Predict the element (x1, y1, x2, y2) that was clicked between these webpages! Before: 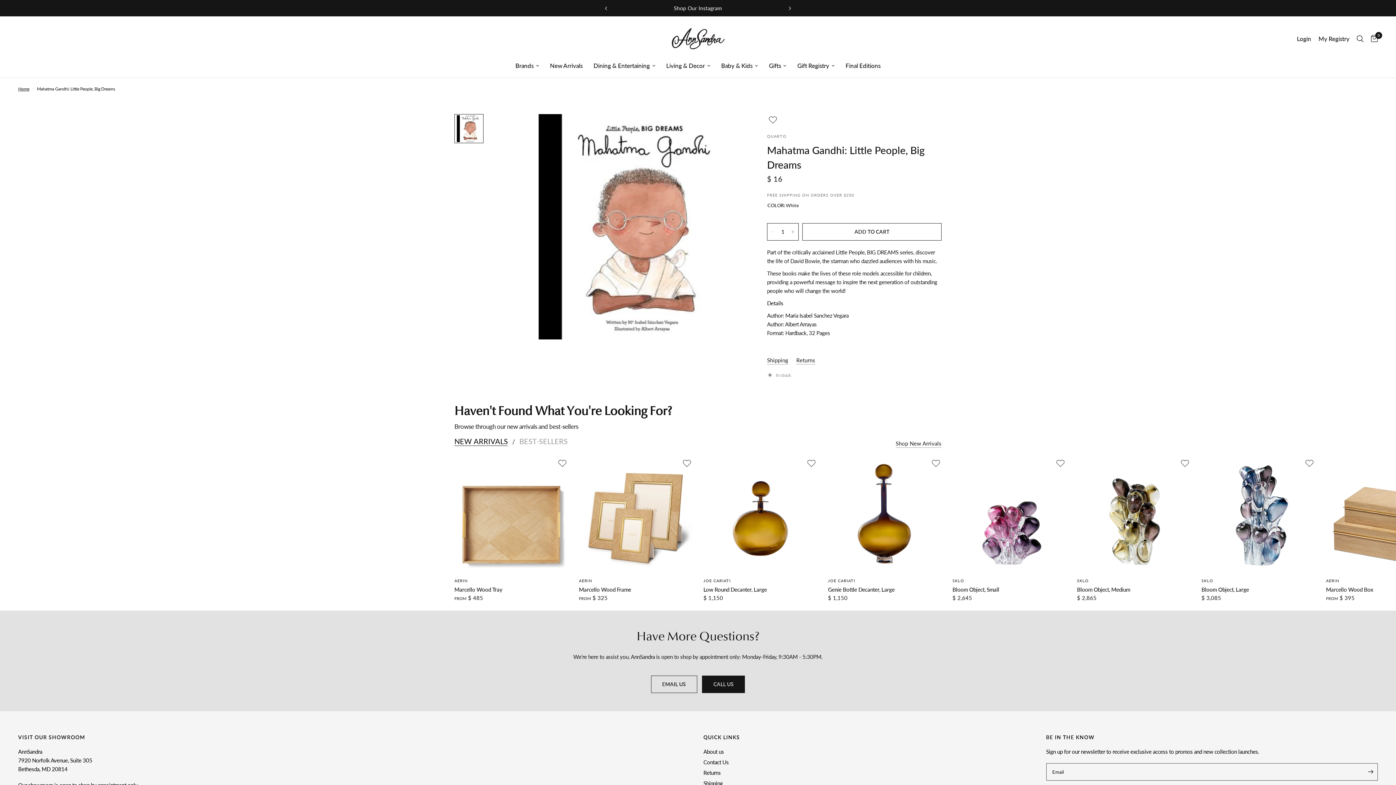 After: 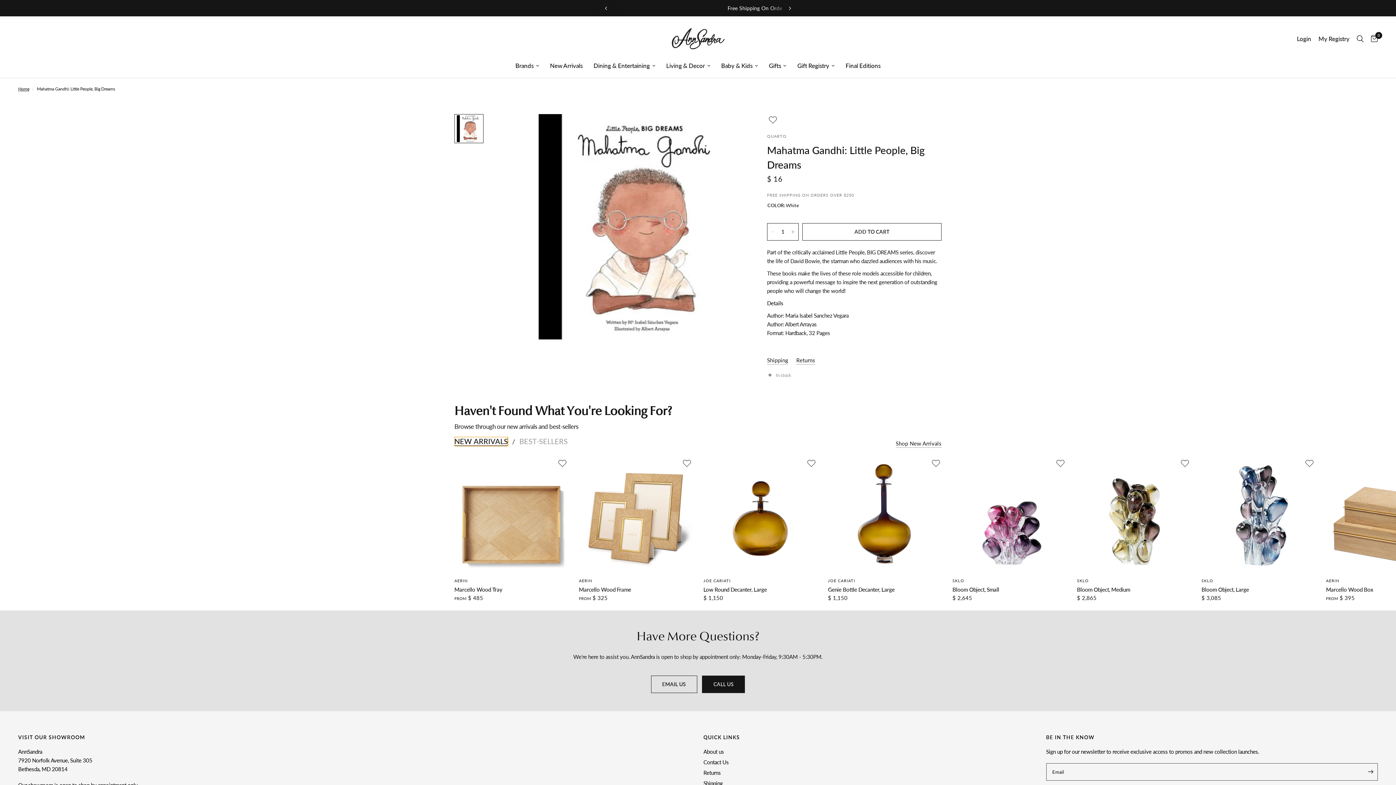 Action: bbox: (454, 437, 508, 445) label: NEW ARRIVALS